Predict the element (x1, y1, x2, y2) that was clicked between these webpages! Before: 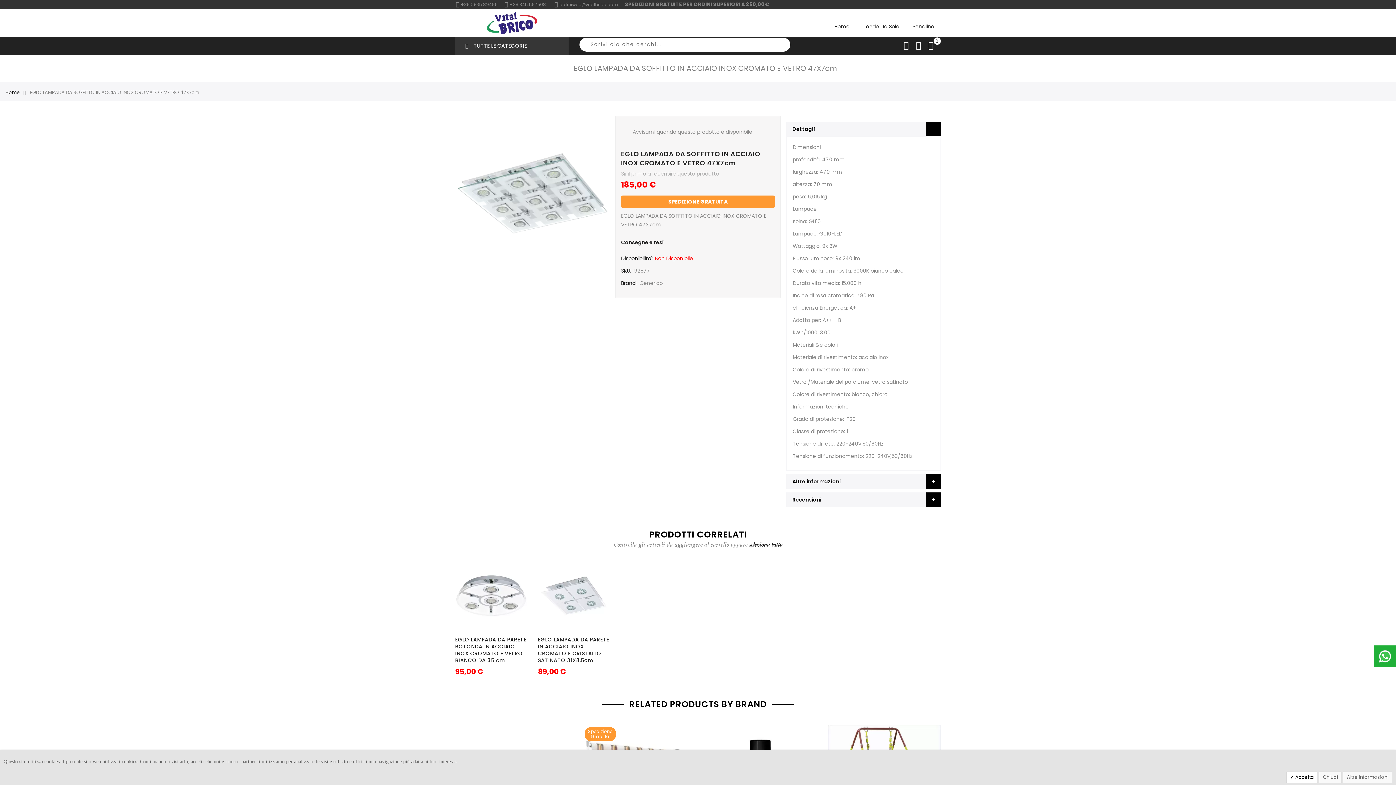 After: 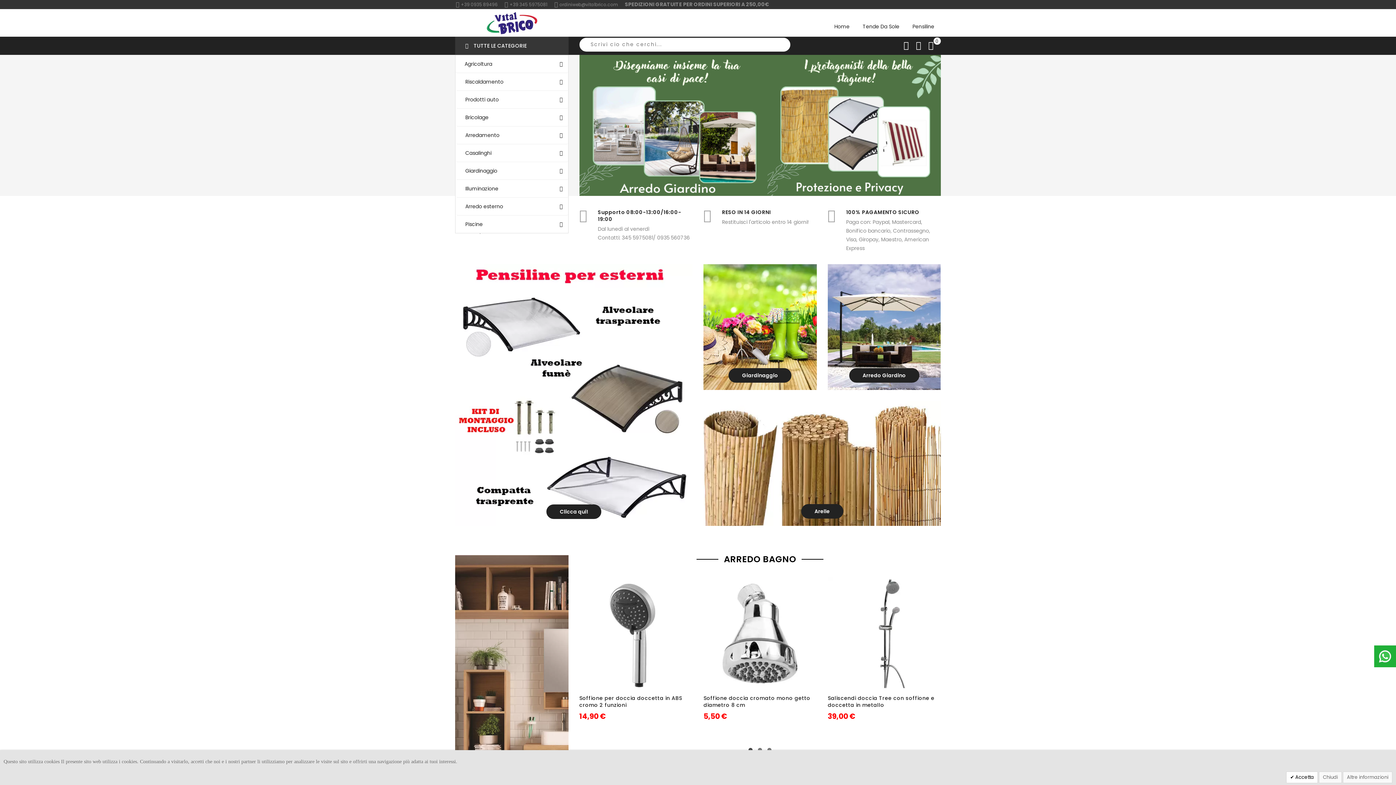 Action: bbox: (455, 10, 568, 34)